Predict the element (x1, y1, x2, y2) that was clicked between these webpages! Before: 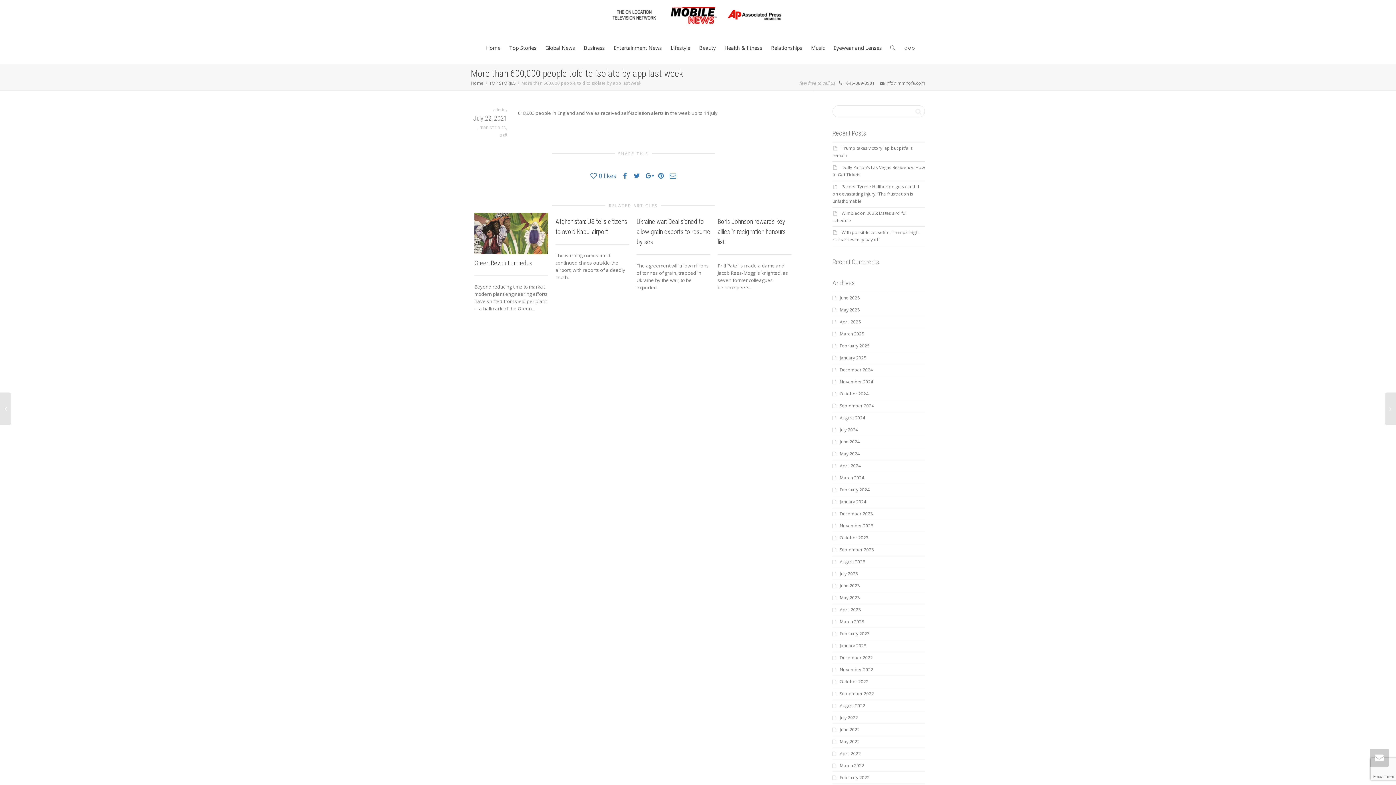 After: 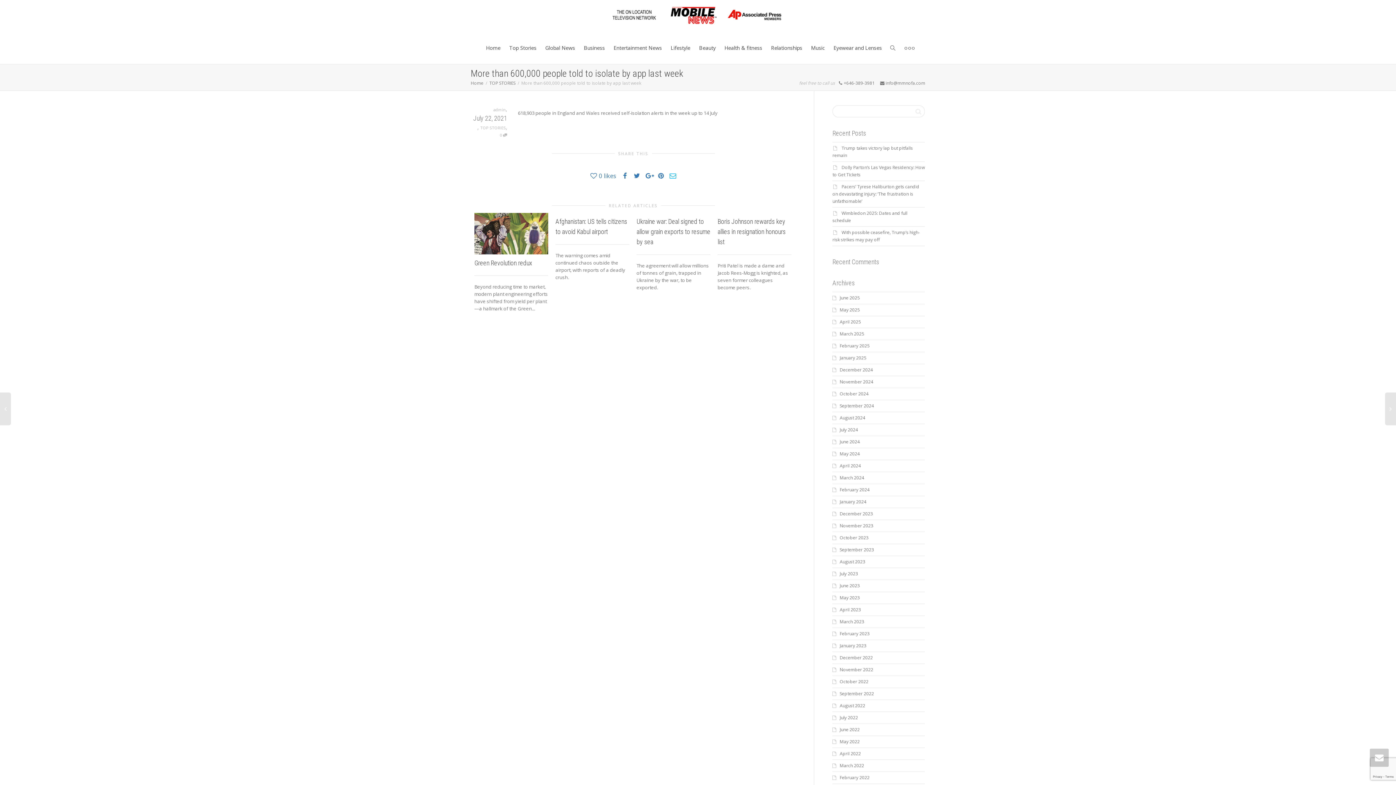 Action: bbox: (669, 171, 676, 179)